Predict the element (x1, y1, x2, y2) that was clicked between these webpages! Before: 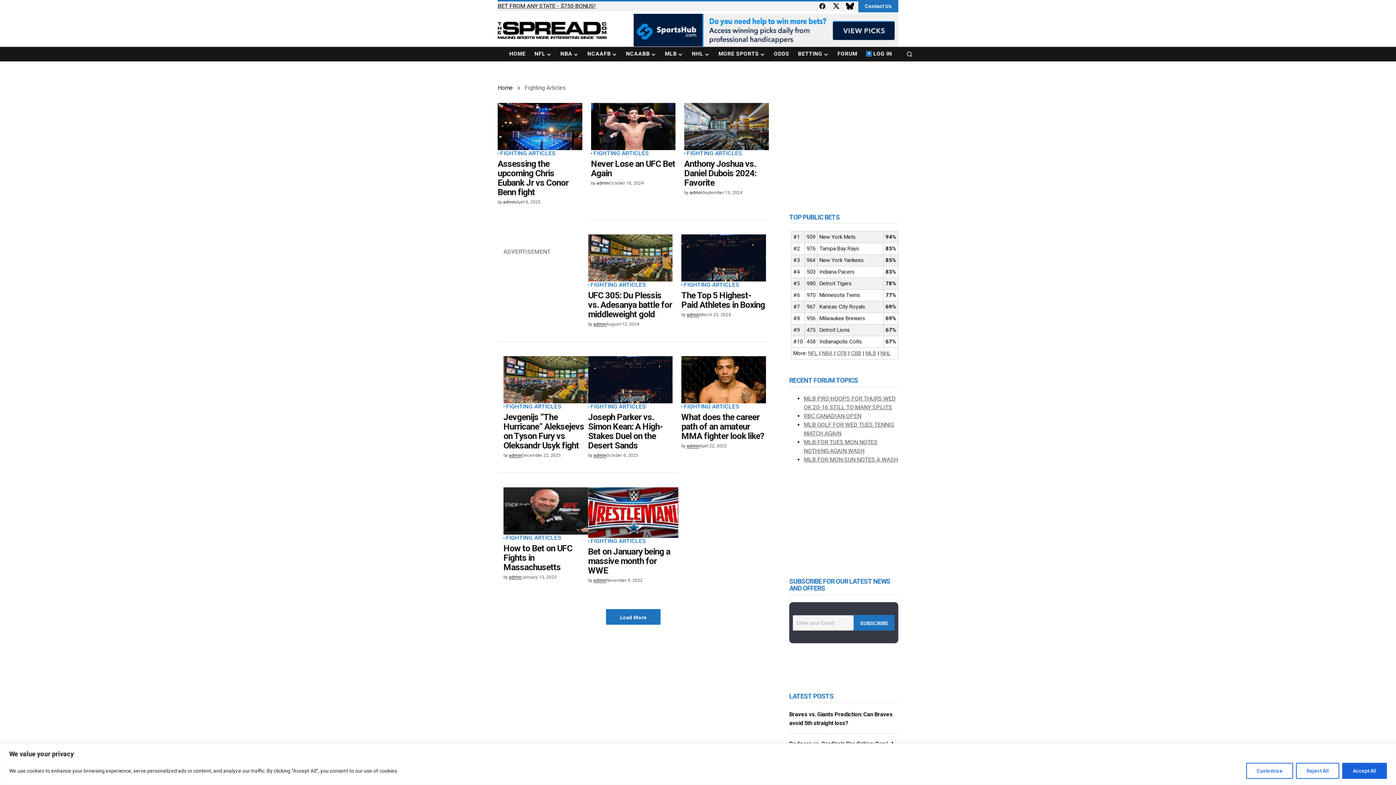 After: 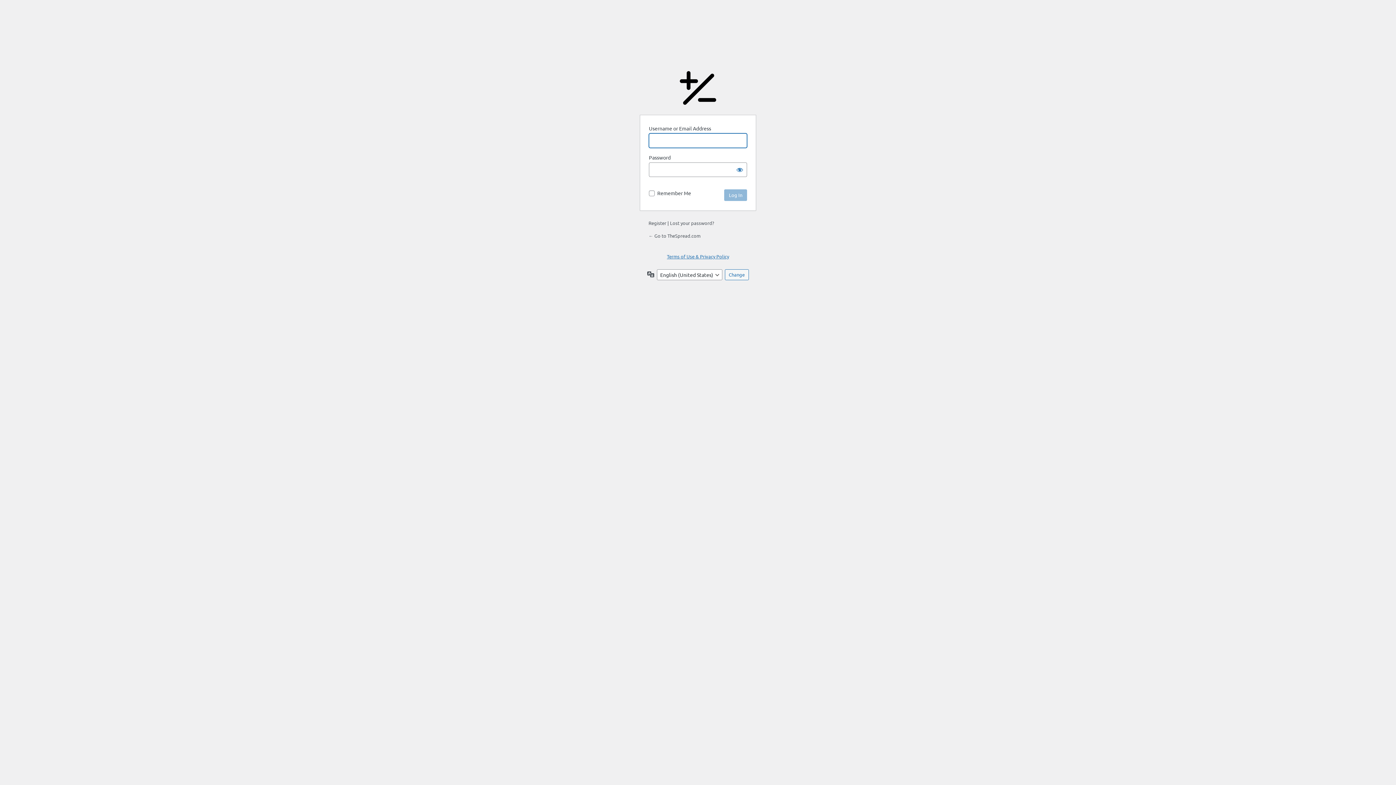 Action: bbox: (804, 412, 861, 419) label: RBC CANADIAN OPEN